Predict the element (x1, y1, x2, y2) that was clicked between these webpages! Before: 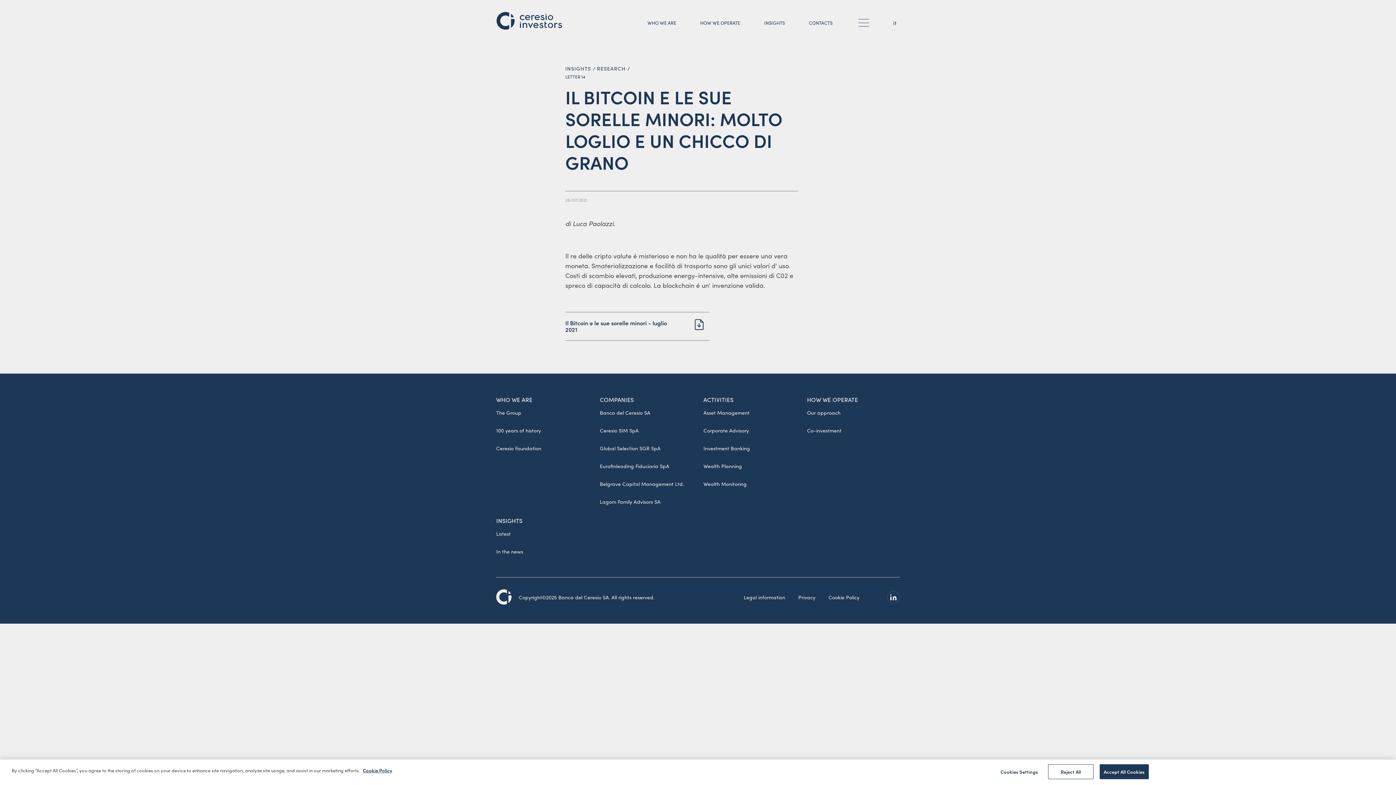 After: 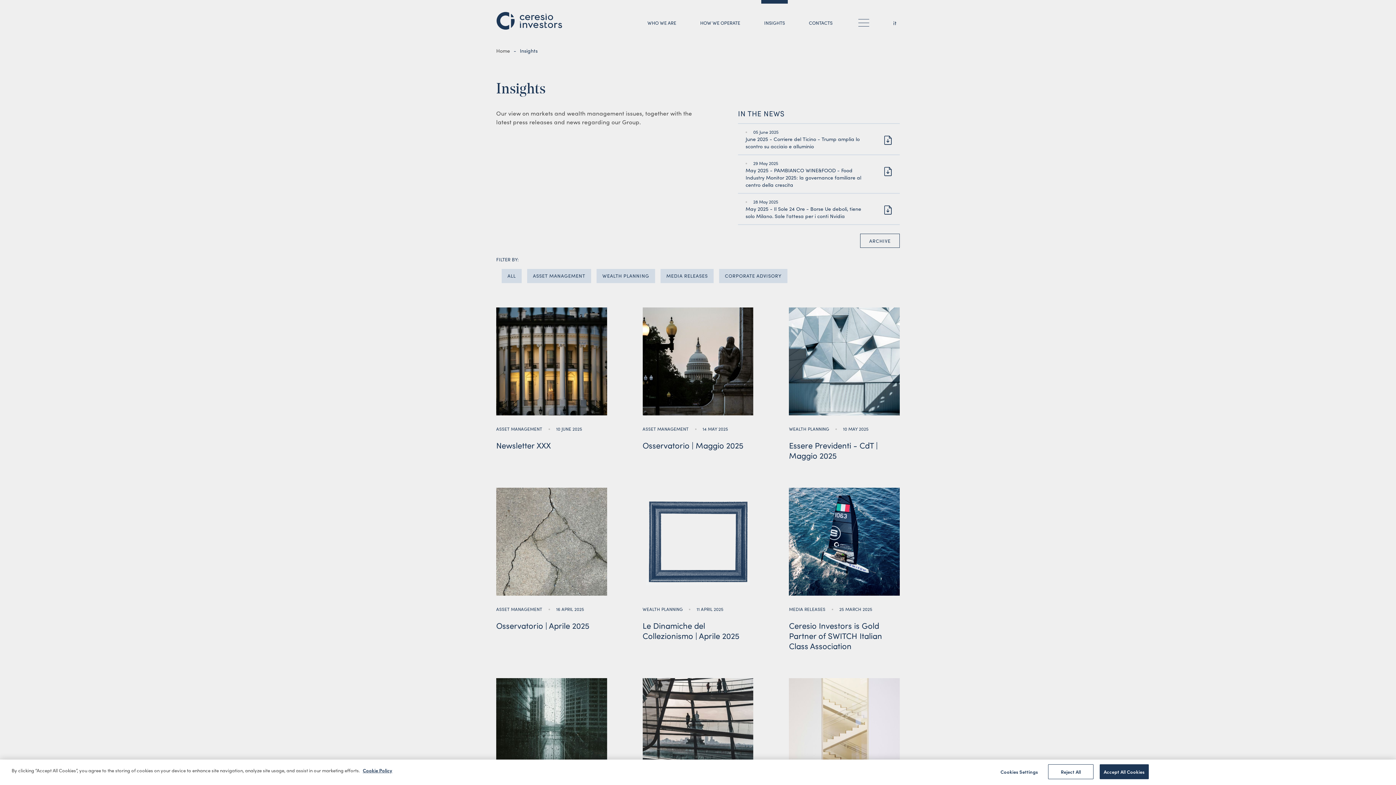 Action: label: INSIGHTS bbox: (496, 516, 522, 526)